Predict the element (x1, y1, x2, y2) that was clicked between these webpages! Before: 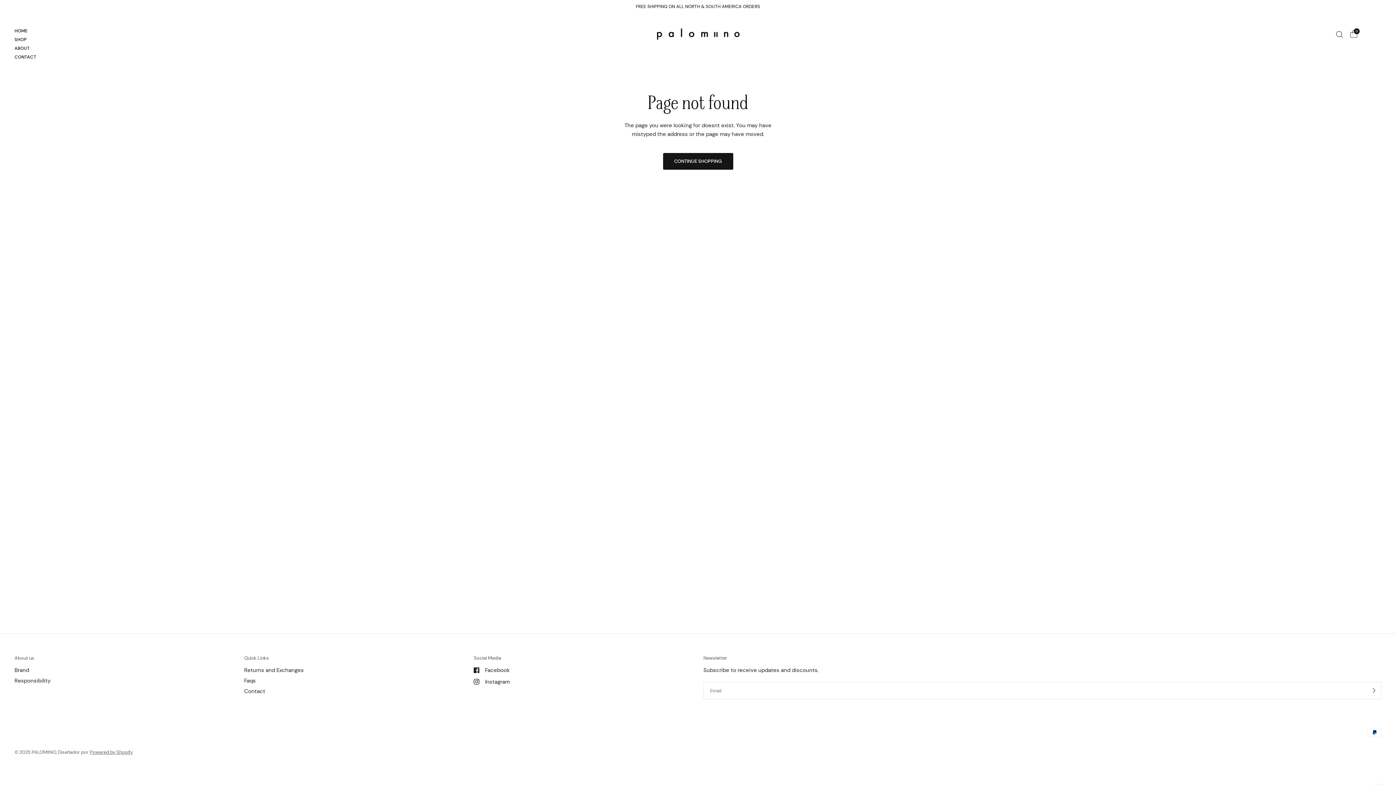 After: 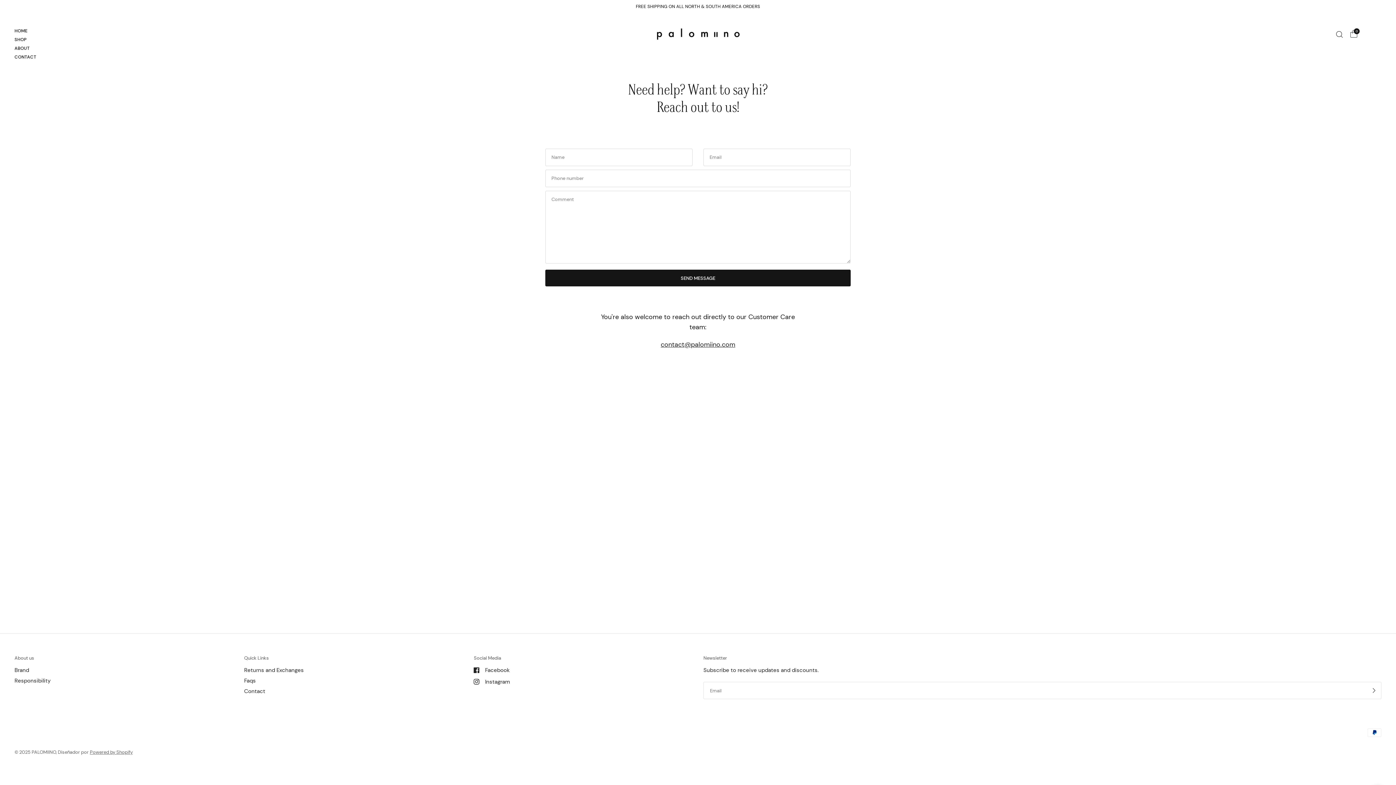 Action: label: CONTACT bbox: (14, 53, 36, 60)